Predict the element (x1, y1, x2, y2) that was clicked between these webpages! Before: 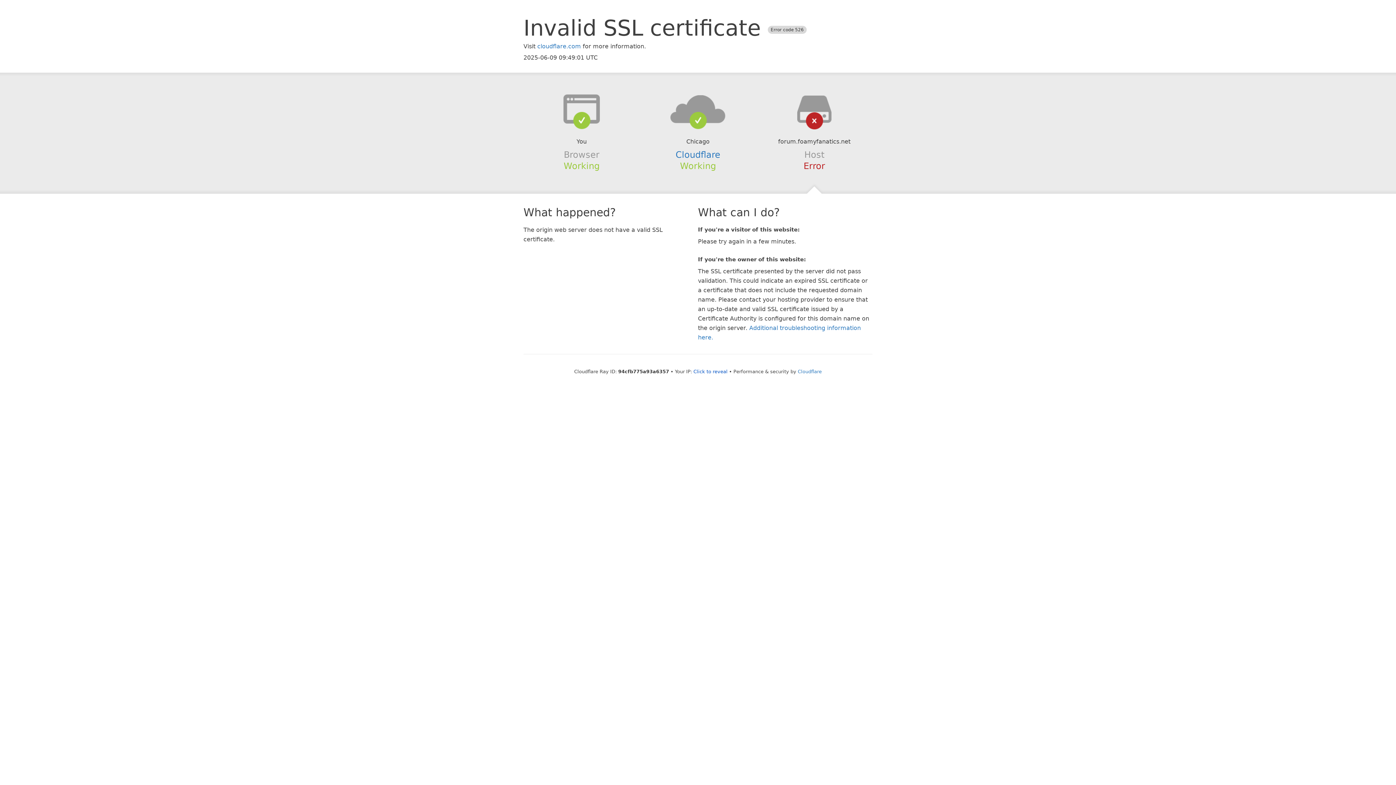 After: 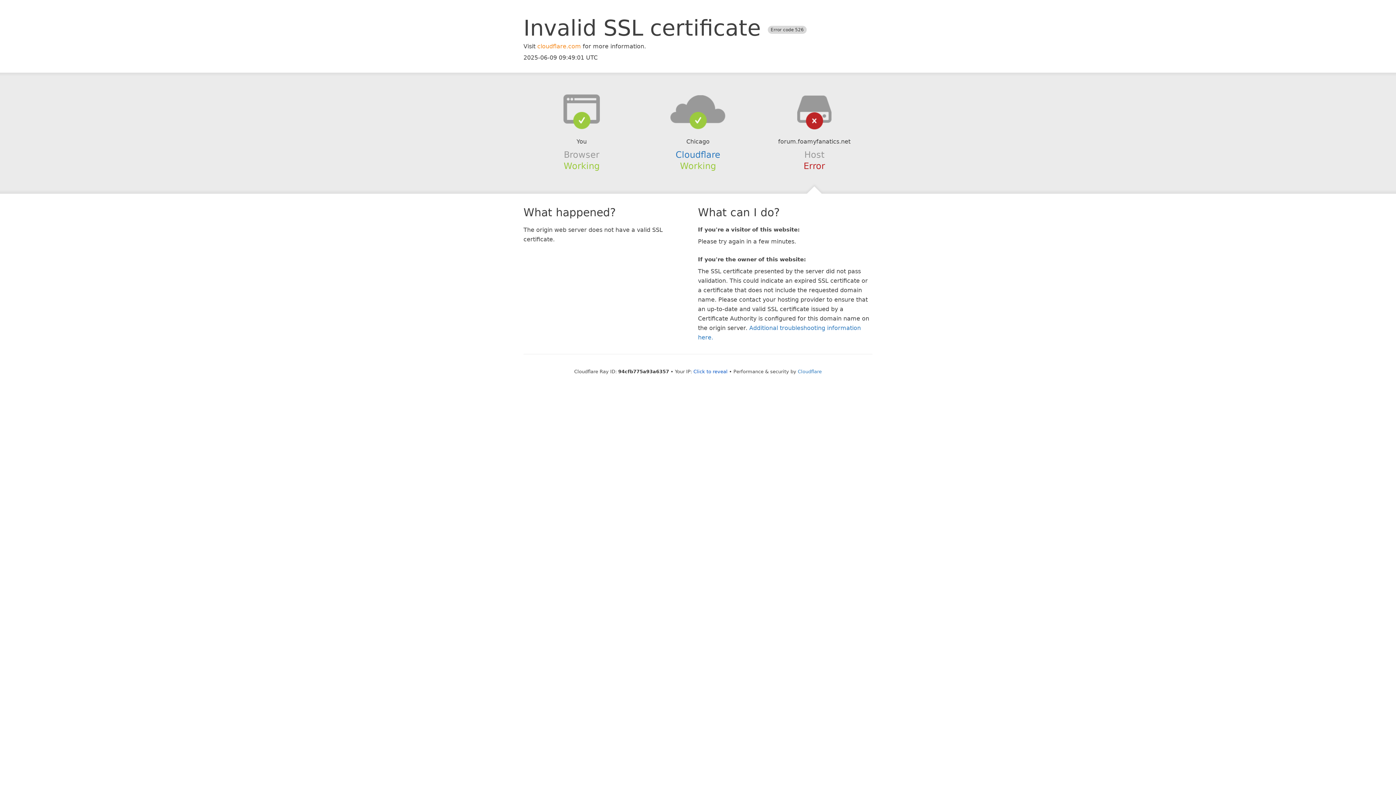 Action: bbox: (537, 42, 581, 49) label: cloudflare.com